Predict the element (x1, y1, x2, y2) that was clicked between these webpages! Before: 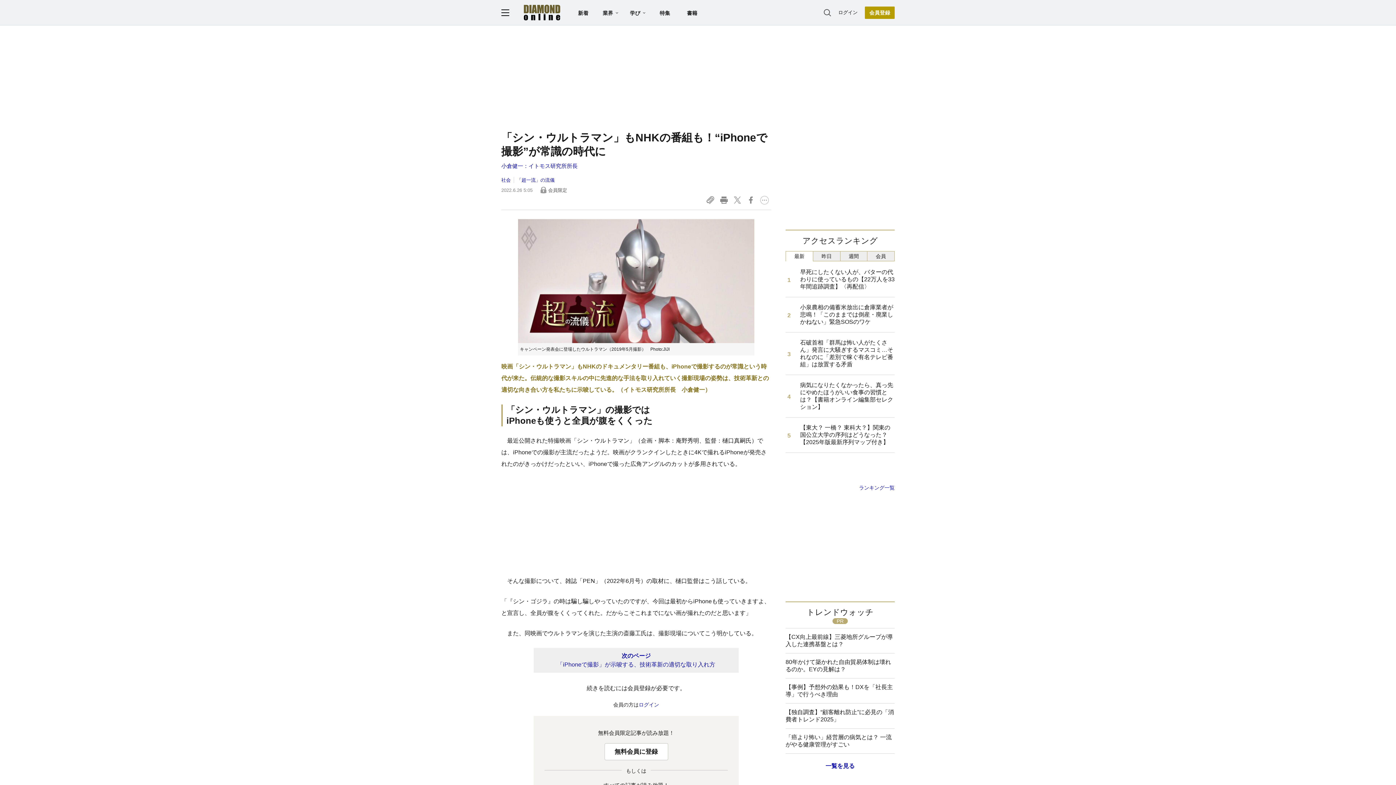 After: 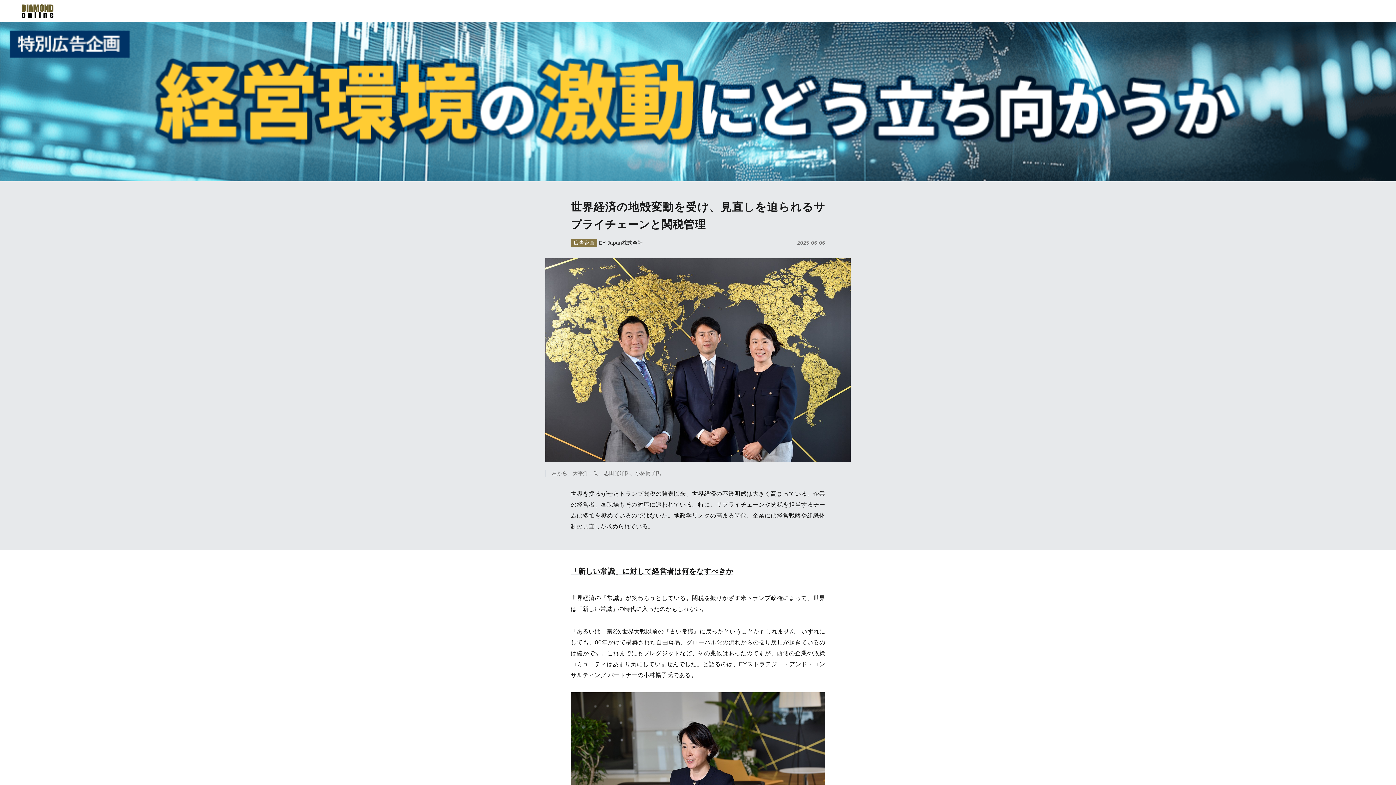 Action: bbox: (785, 653, 894, 678) label: 80年かけて築かれた自由貿易体制は壊れるのか。EYの見解は？